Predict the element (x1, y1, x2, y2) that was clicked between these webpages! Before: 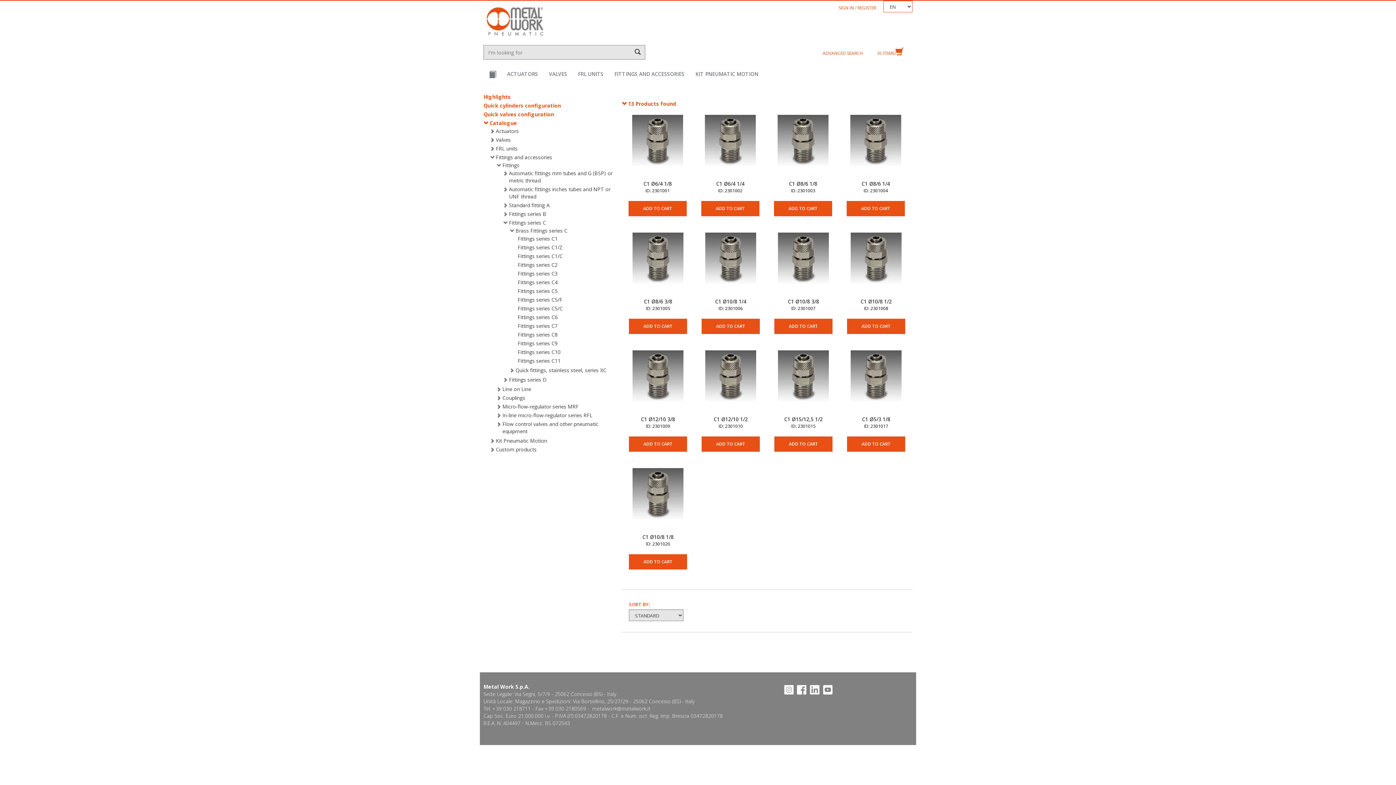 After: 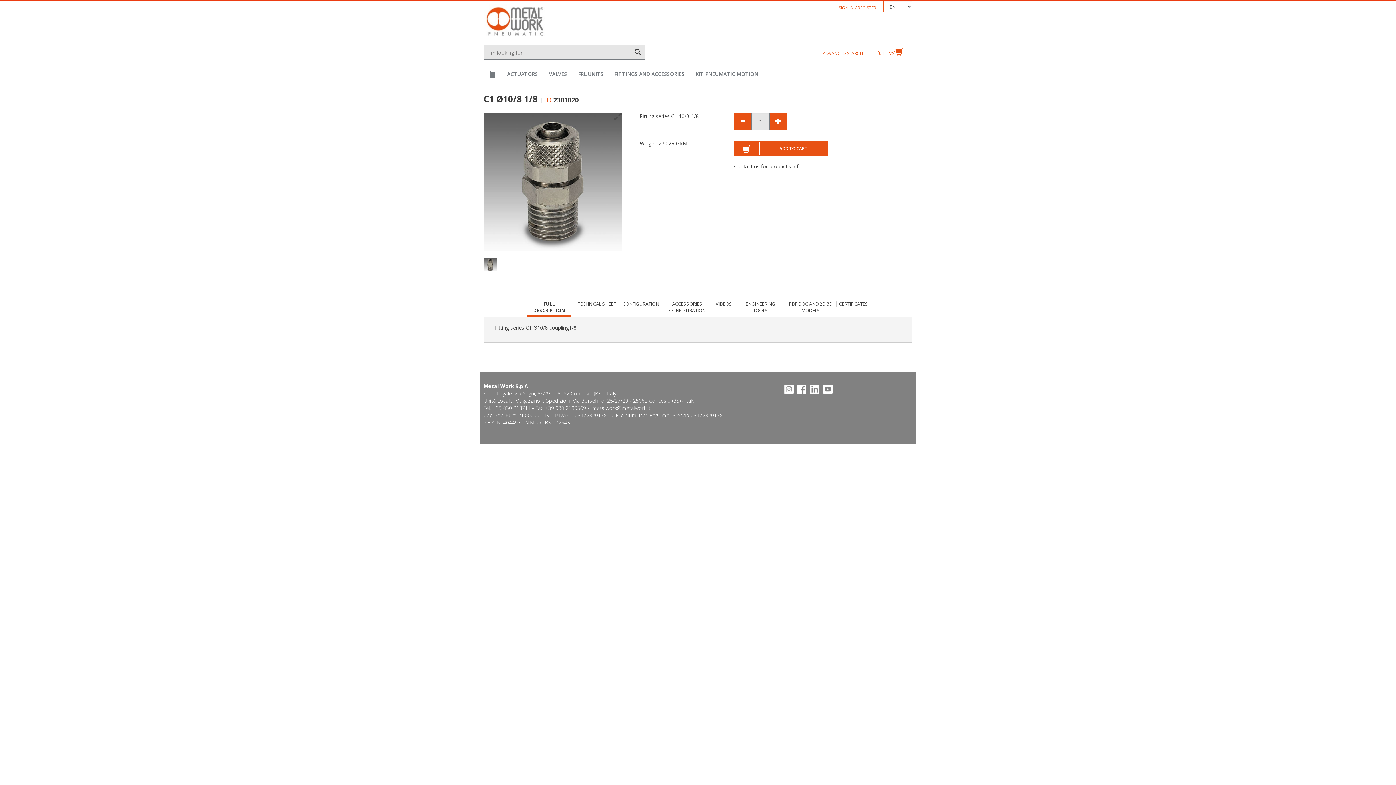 Action: label: C1 Ø10/8 1/8 bbox: (642, 533, 673, 544)